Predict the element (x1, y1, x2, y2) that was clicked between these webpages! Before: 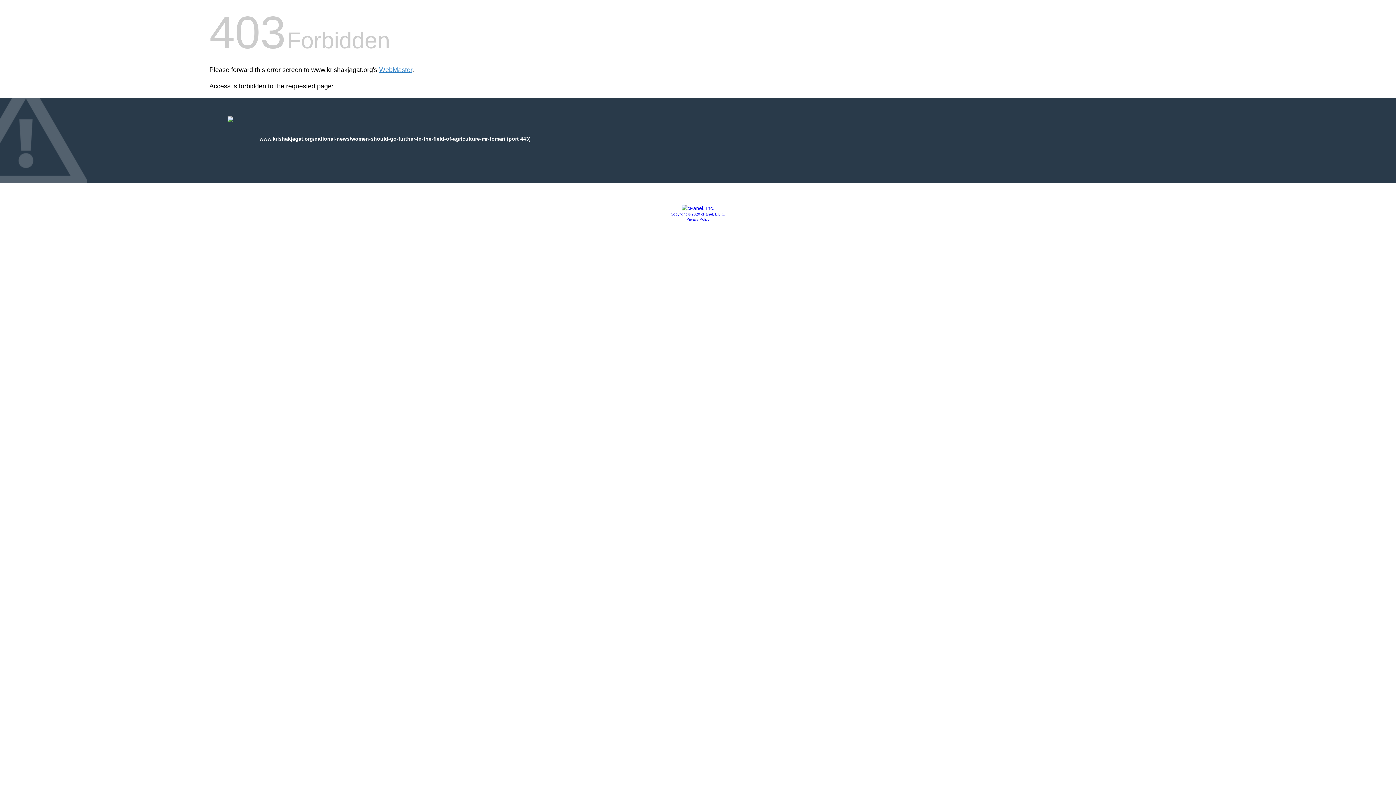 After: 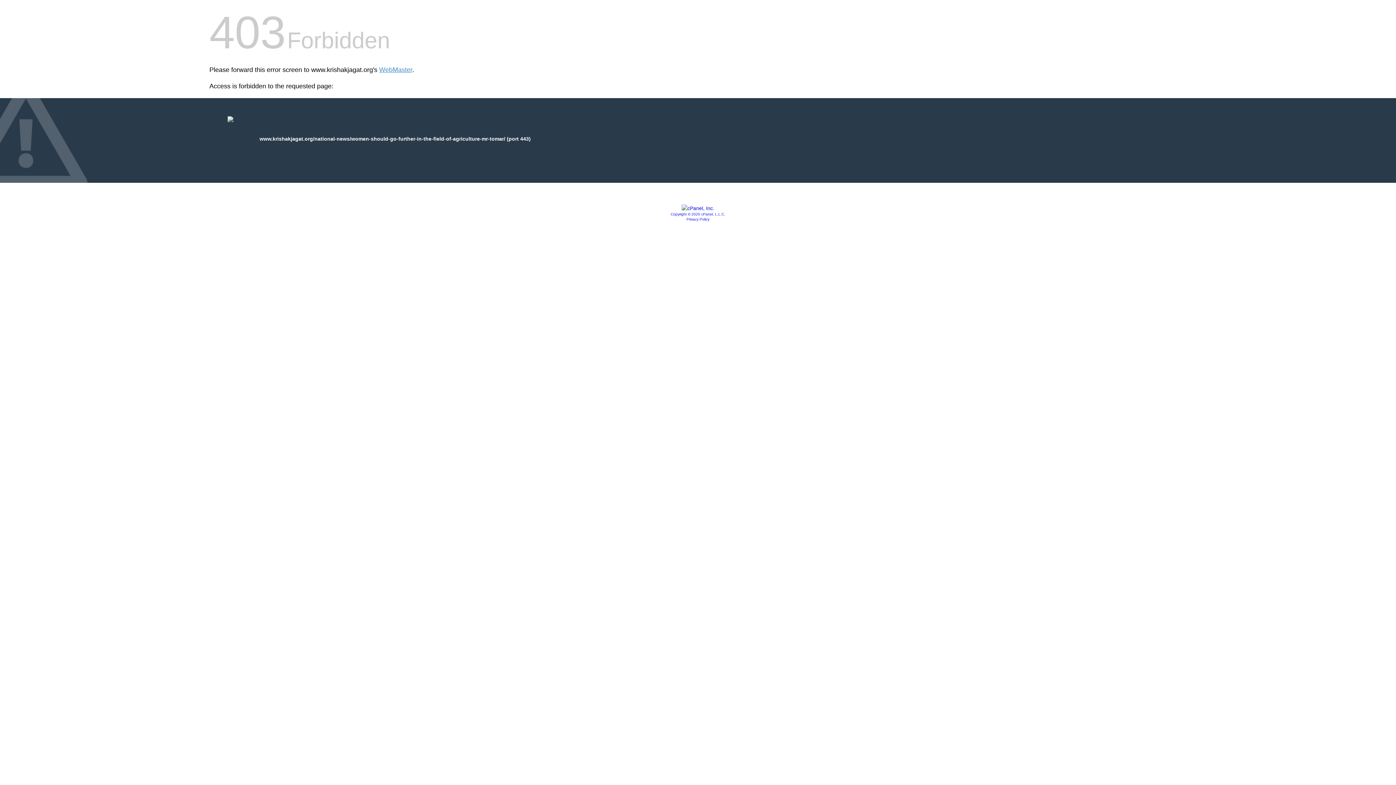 Action: label: Copyright © 2020 cPanel, L.L.C. bbox: (670, 212, 725, 216)